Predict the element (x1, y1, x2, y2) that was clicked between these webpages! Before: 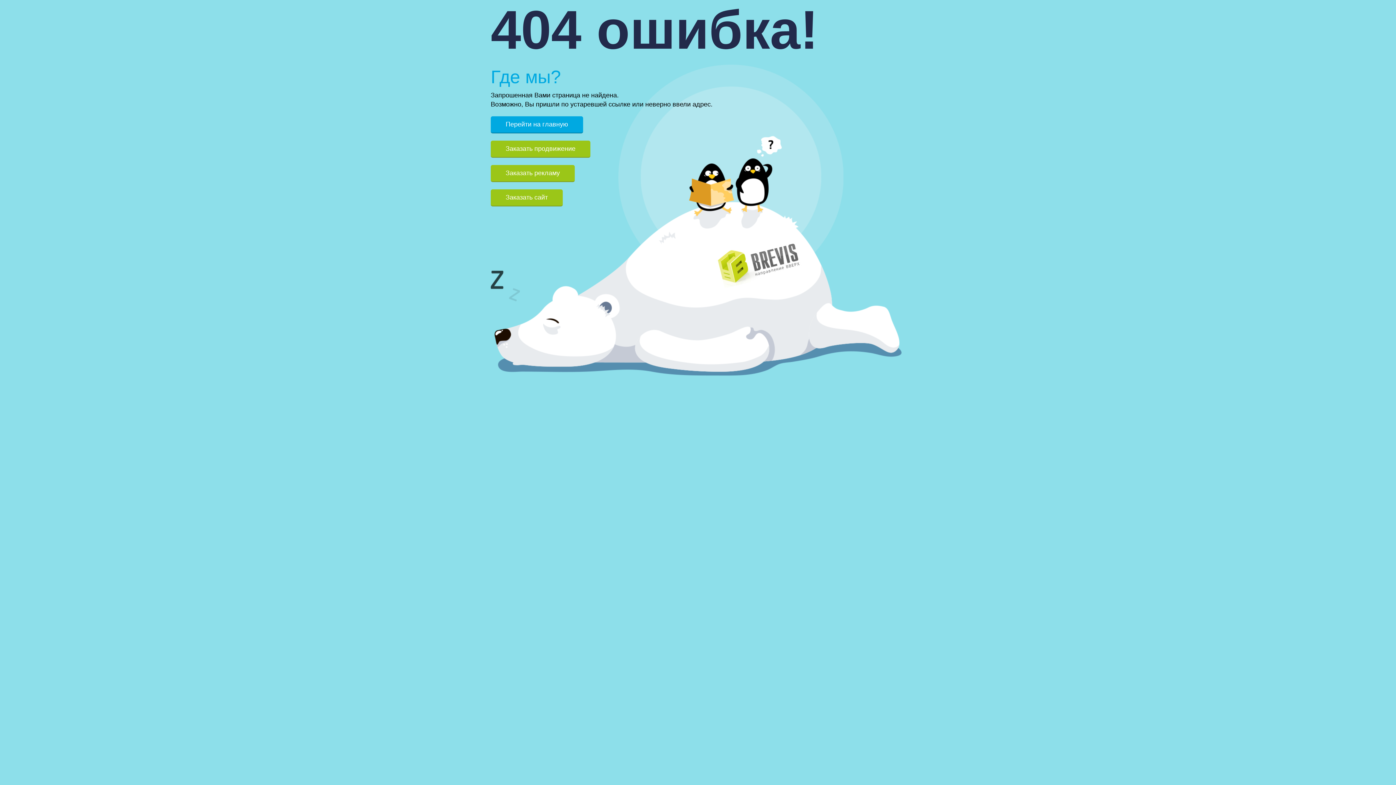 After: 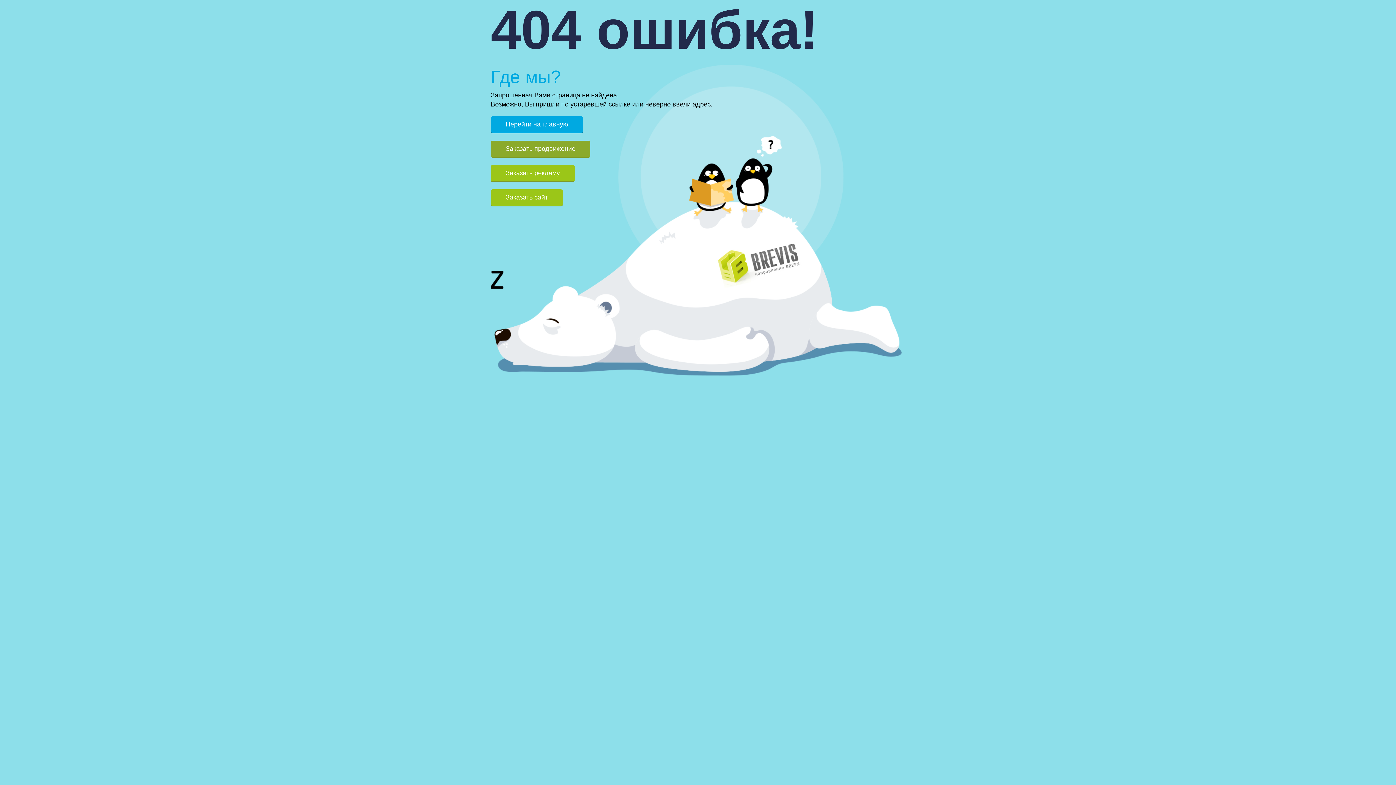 Action: label: Заказать продвижение bbox: (490, 140, 590, 157)